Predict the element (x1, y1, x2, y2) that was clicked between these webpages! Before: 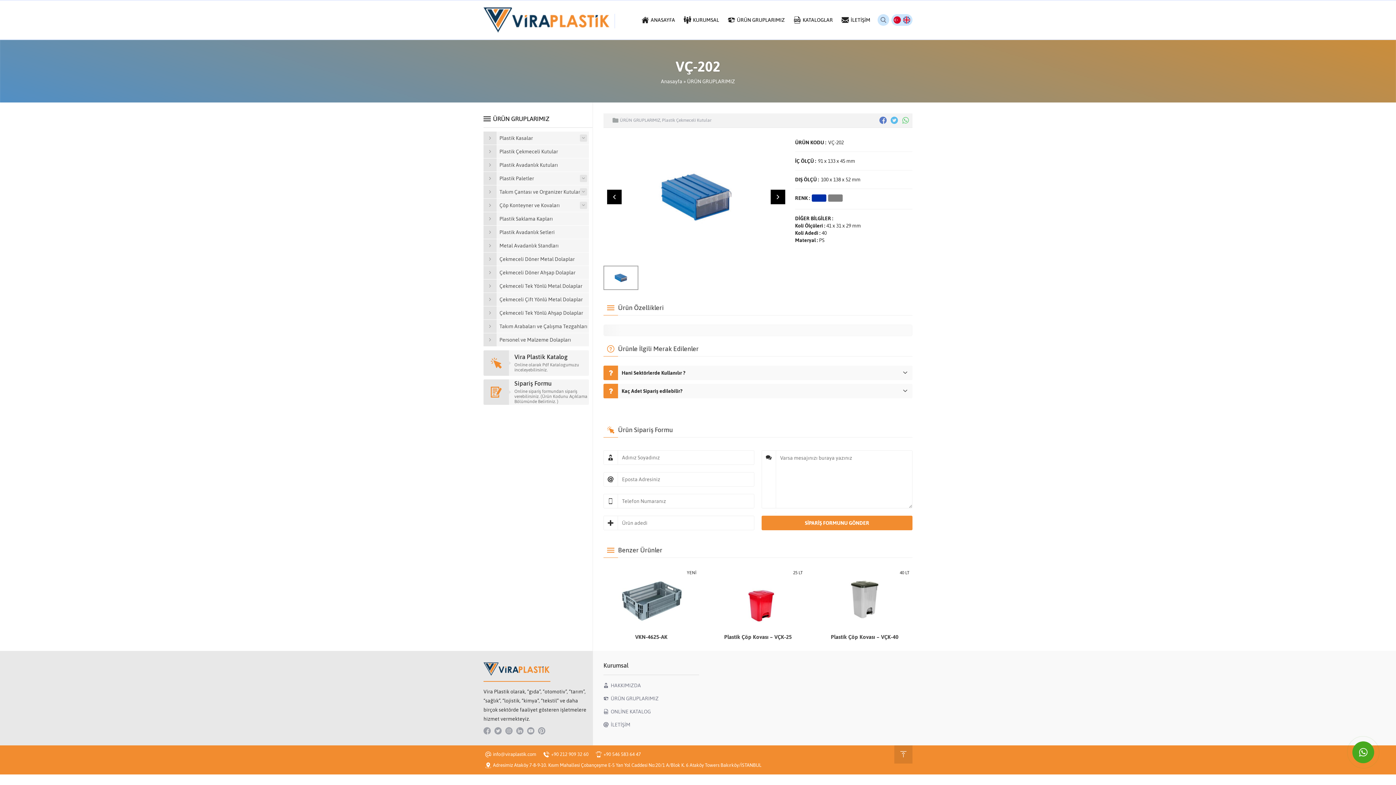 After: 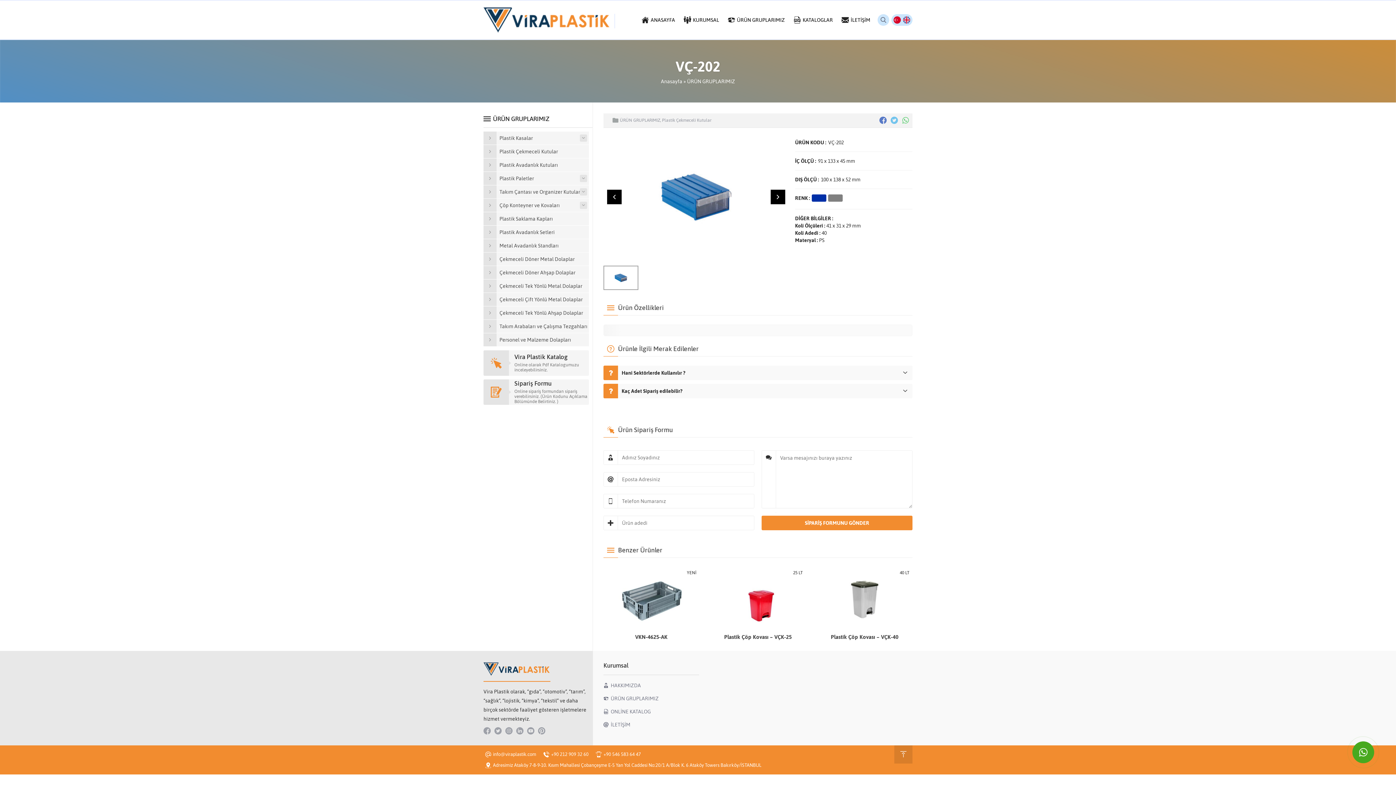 Action: bbox: (890, 116, 898, 124)